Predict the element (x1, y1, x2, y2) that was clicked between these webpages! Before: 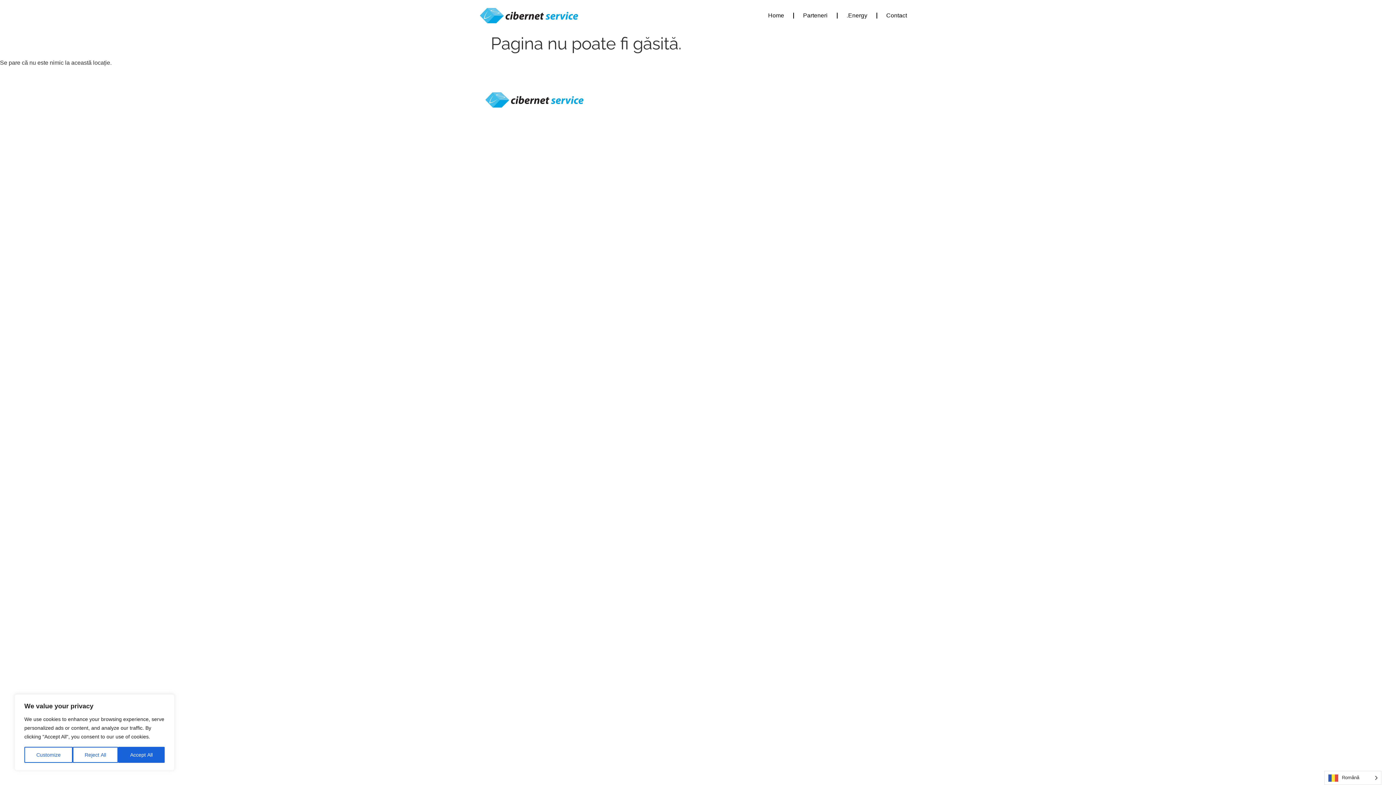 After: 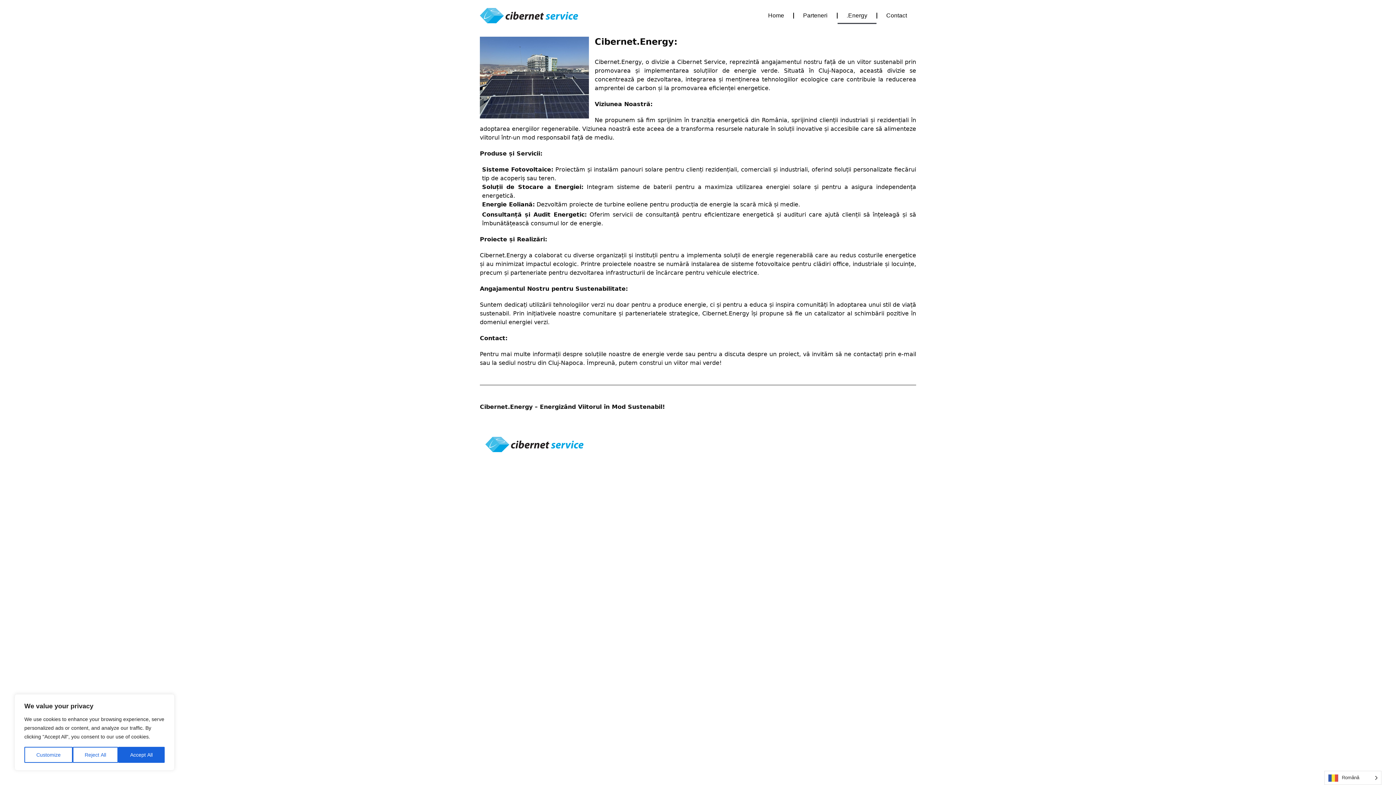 Action: label: .Energy bbox: (837, 7, 876, 24)